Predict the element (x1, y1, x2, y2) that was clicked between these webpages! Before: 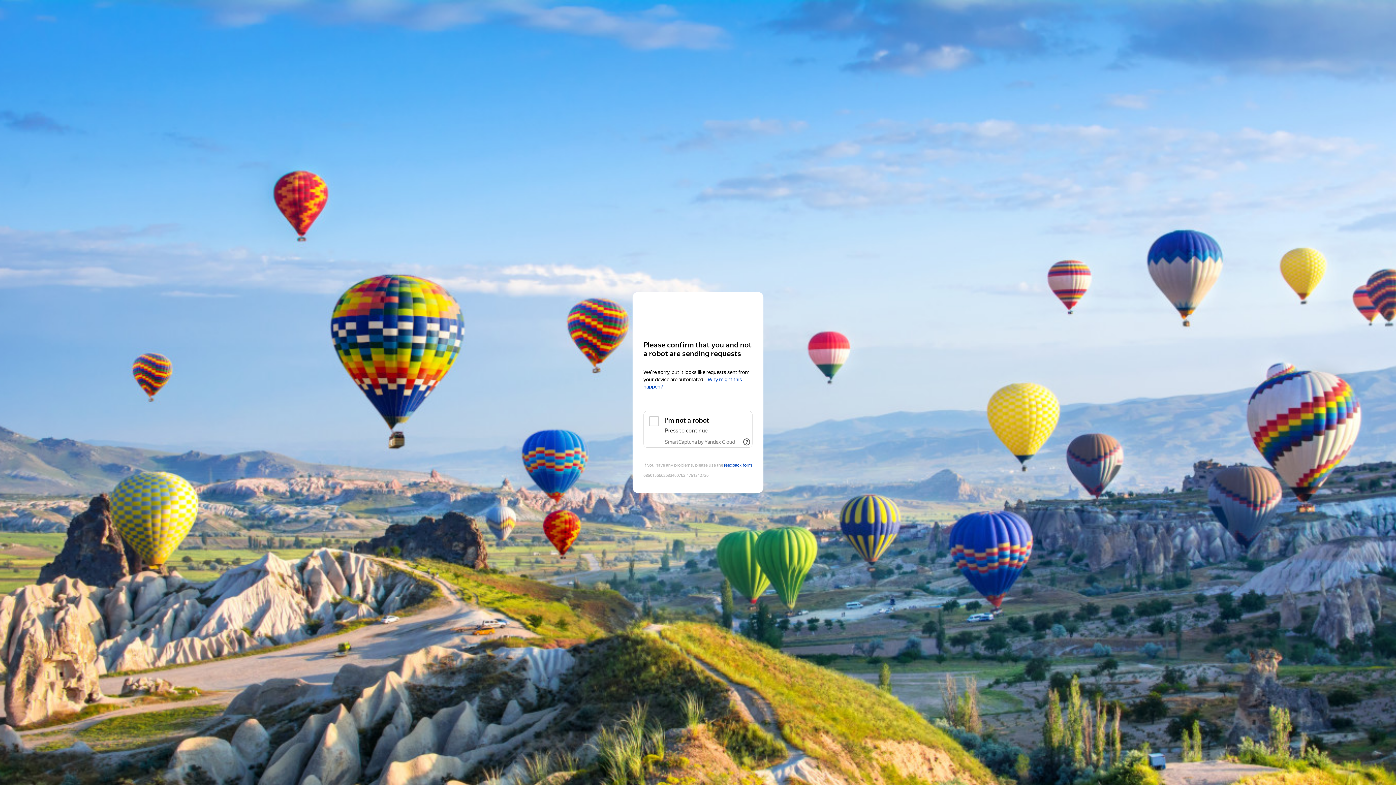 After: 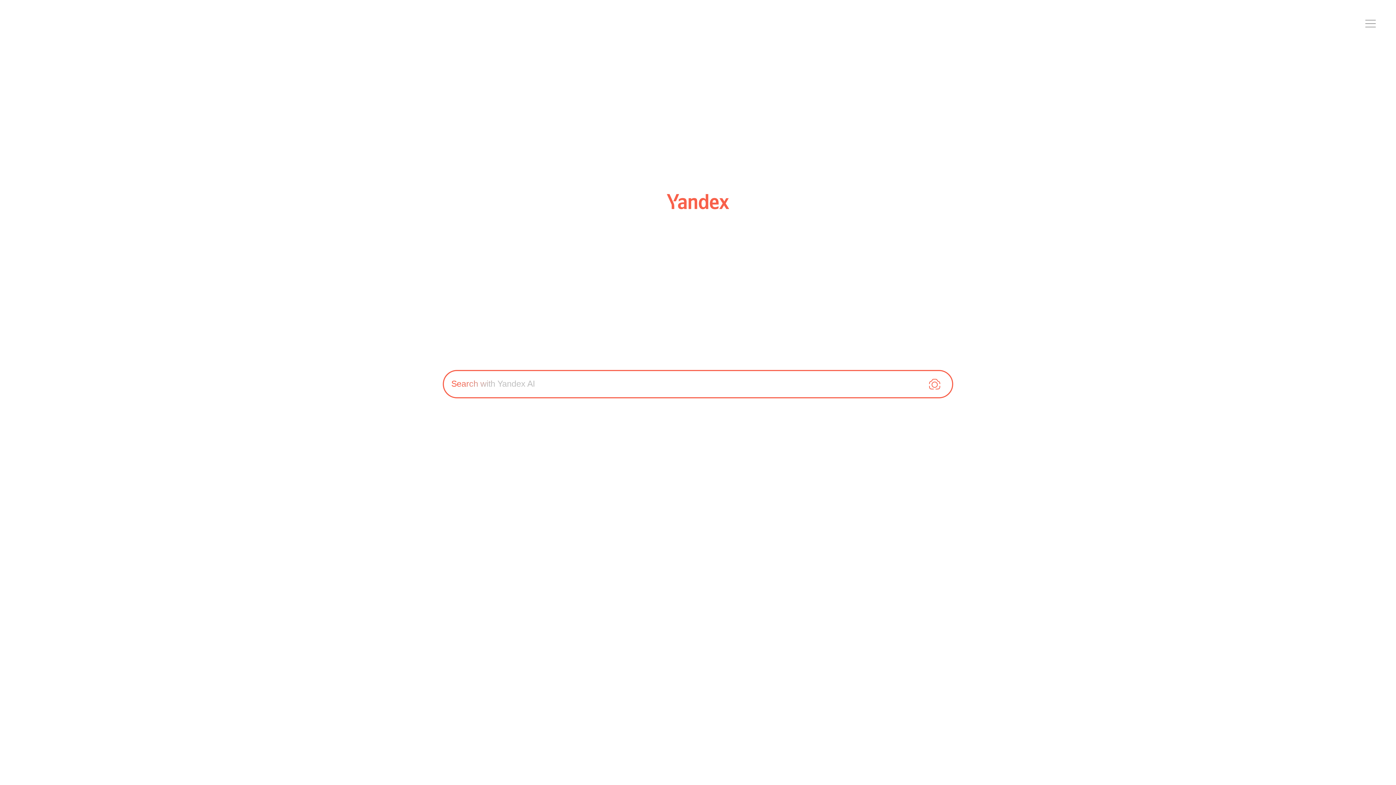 Action: label: Yandex bbox: (643, 306, 752, 319)